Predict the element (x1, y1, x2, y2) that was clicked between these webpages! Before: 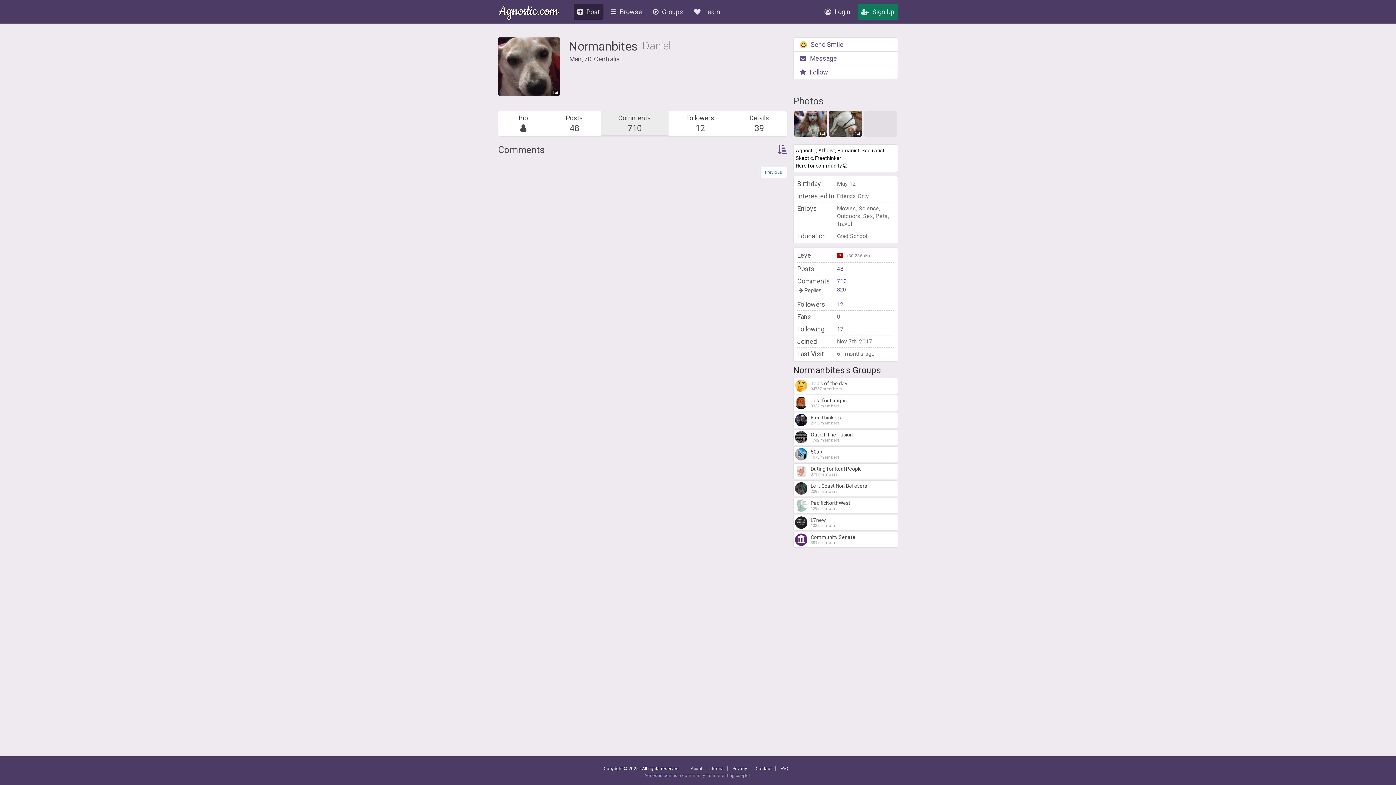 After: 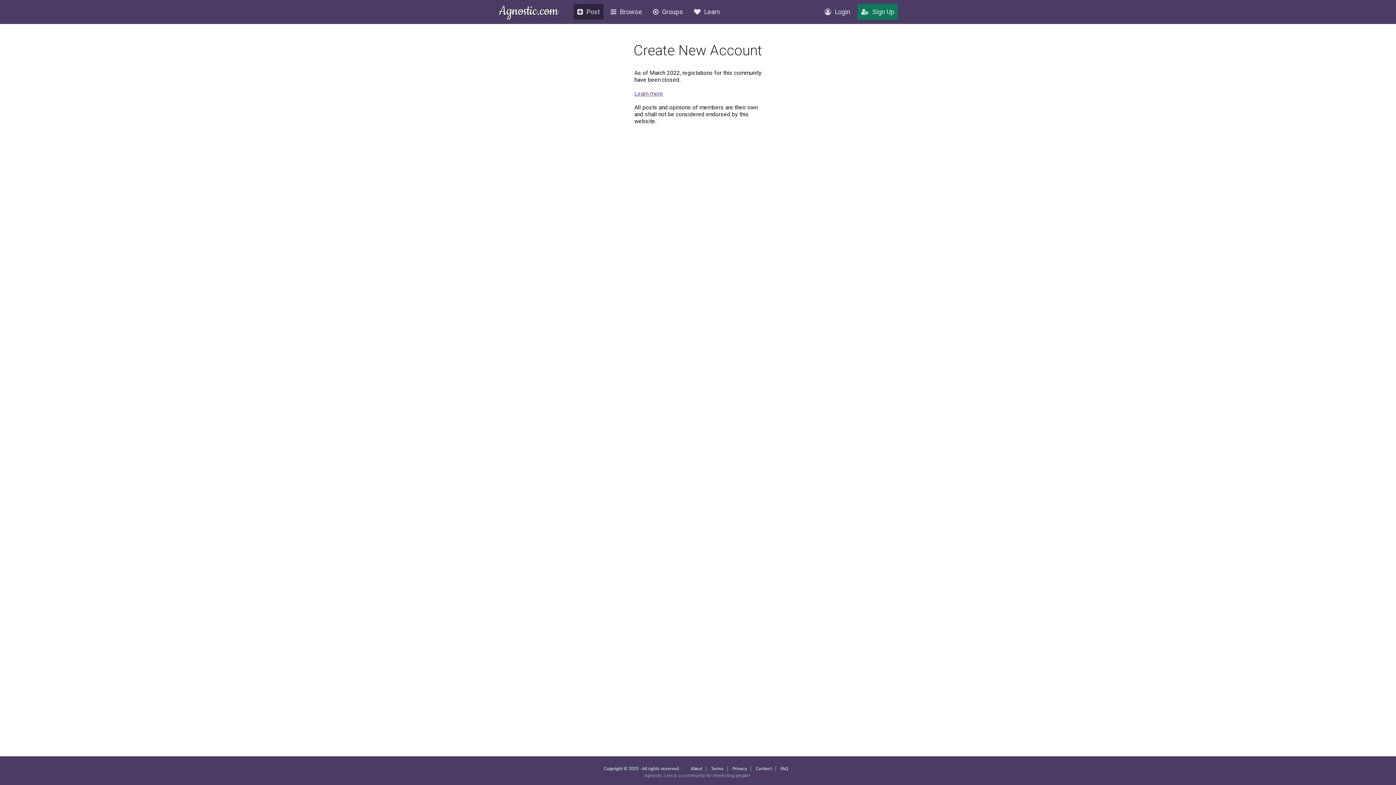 Action: label: 7 bbox: (837, 251, 845, 260)